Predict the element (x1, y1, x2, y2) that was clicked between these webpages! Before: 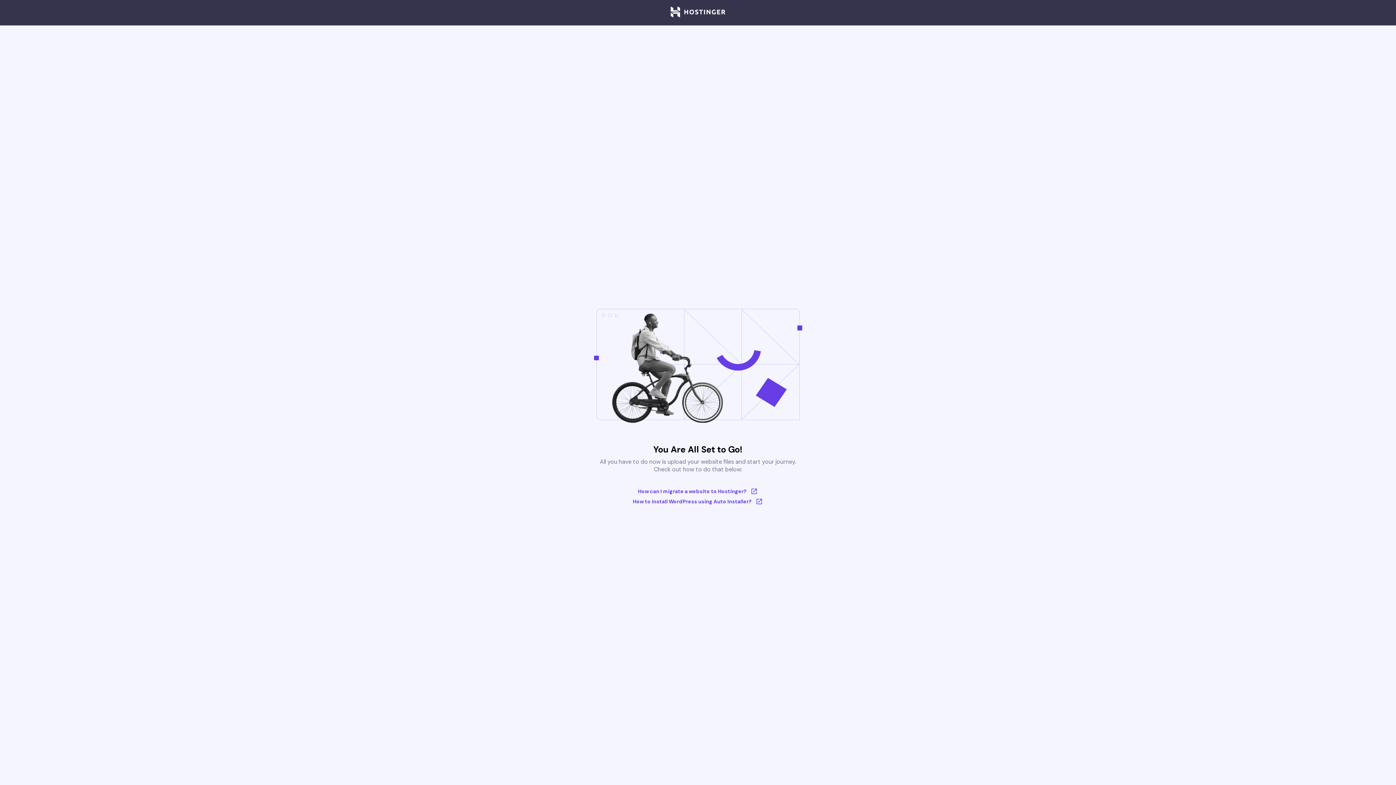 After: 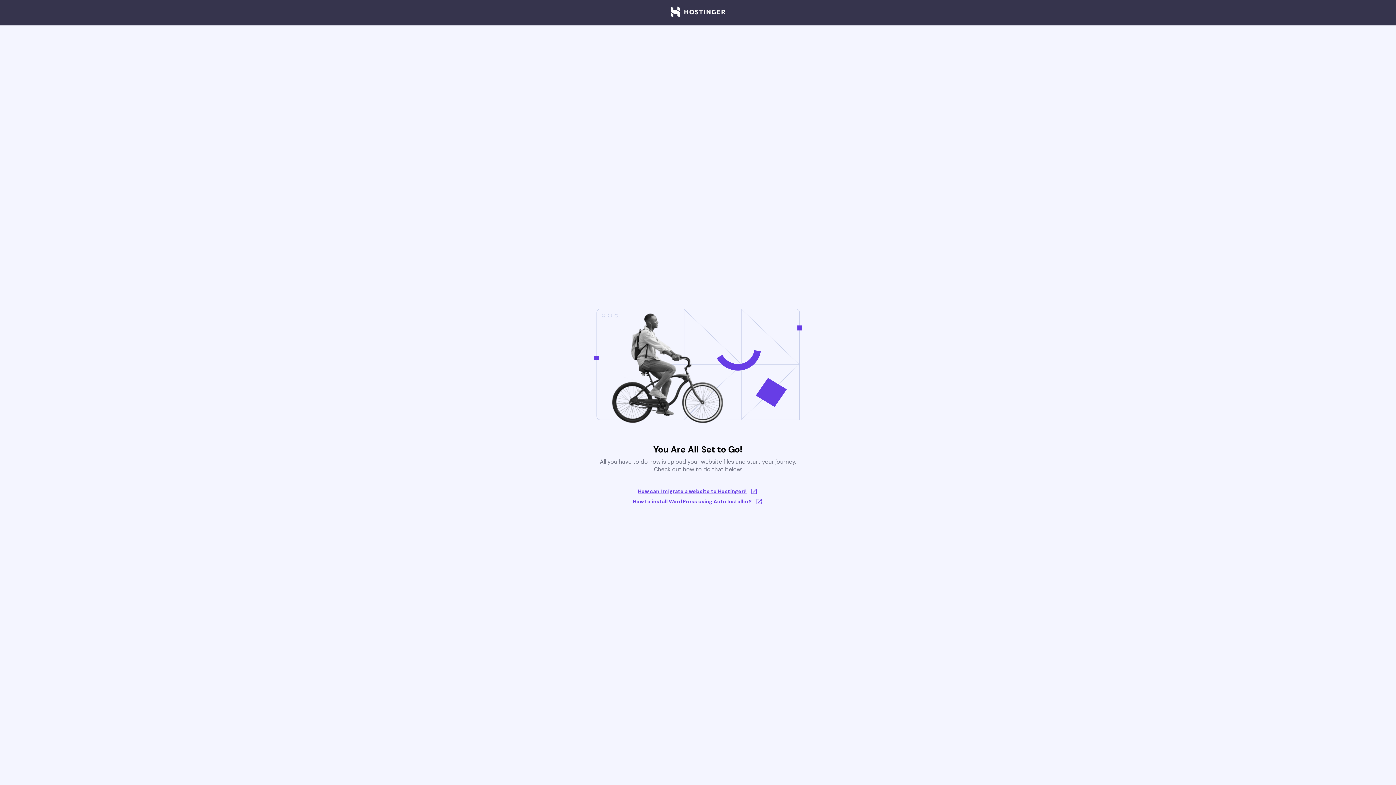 Action: bbox: (633, 488, 763, 495) label: How can I migrate a website to Hostinger?